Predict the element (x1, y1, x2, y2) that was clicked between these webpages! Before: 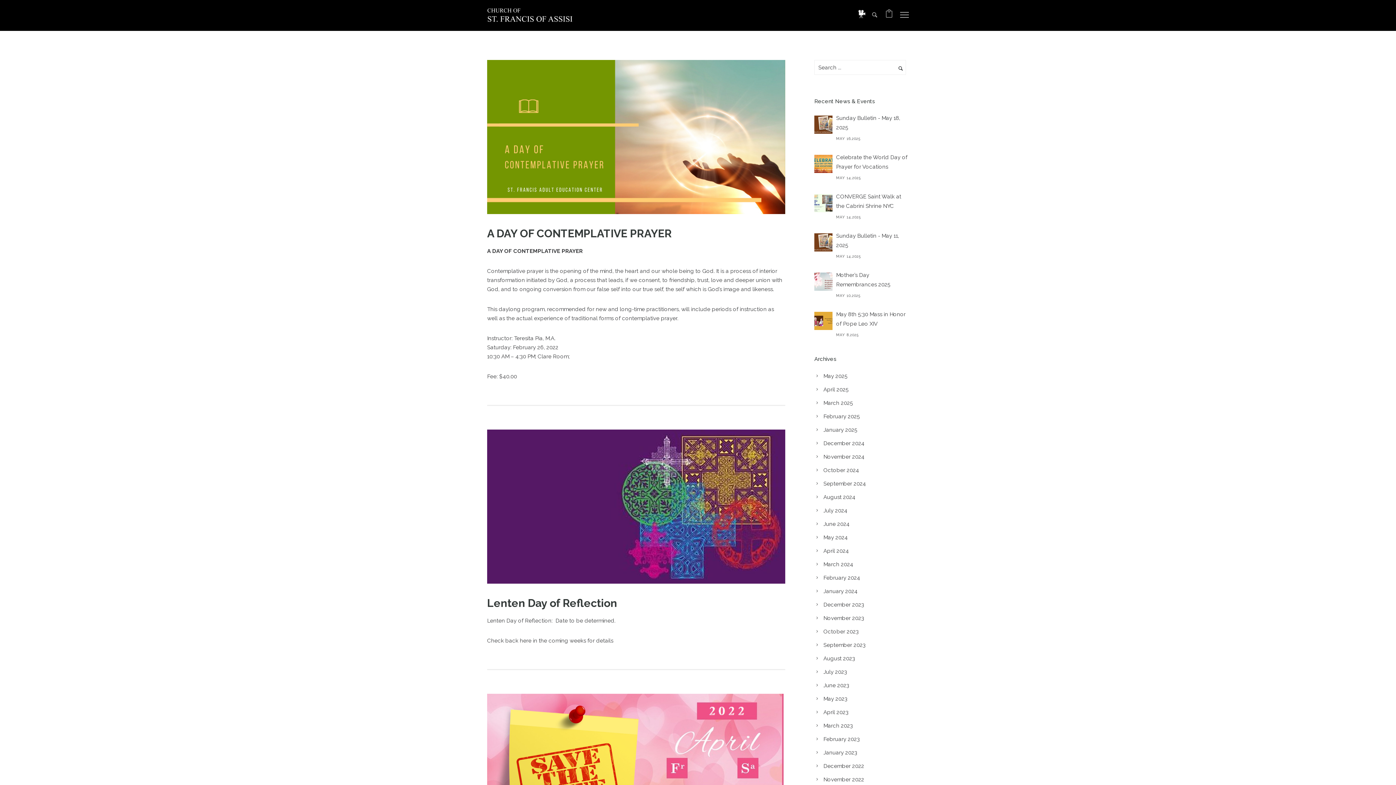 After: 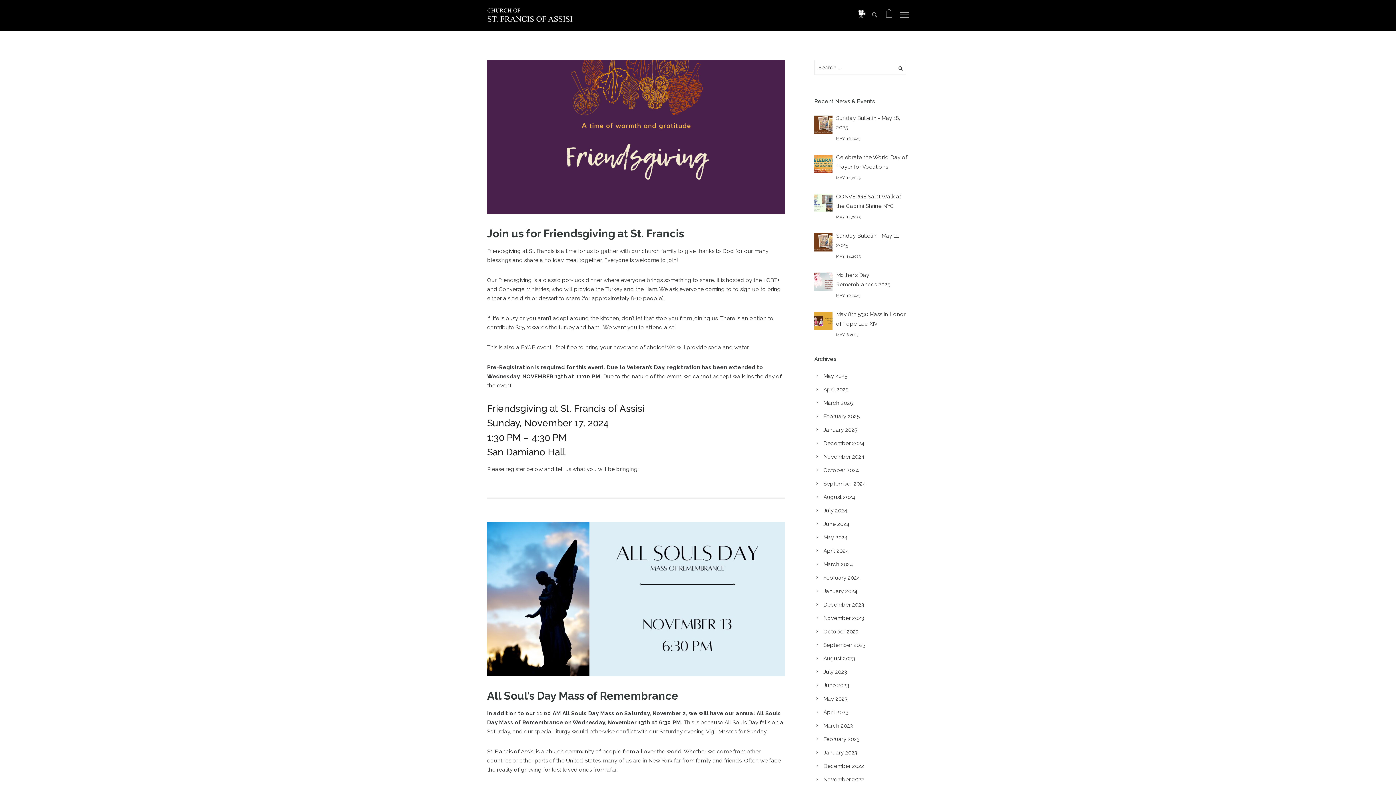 Action: label: October 2024 bbox: (823, 467, 859, 473)